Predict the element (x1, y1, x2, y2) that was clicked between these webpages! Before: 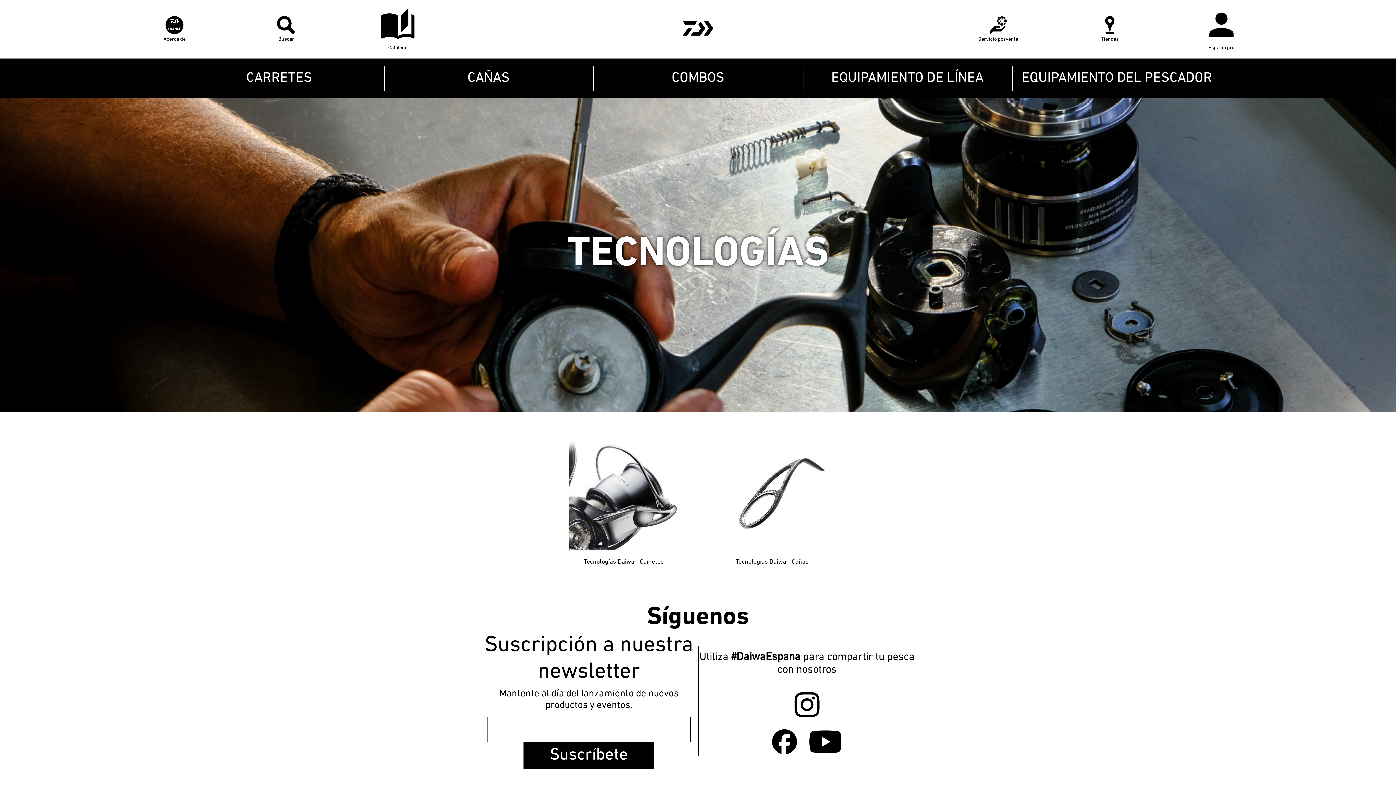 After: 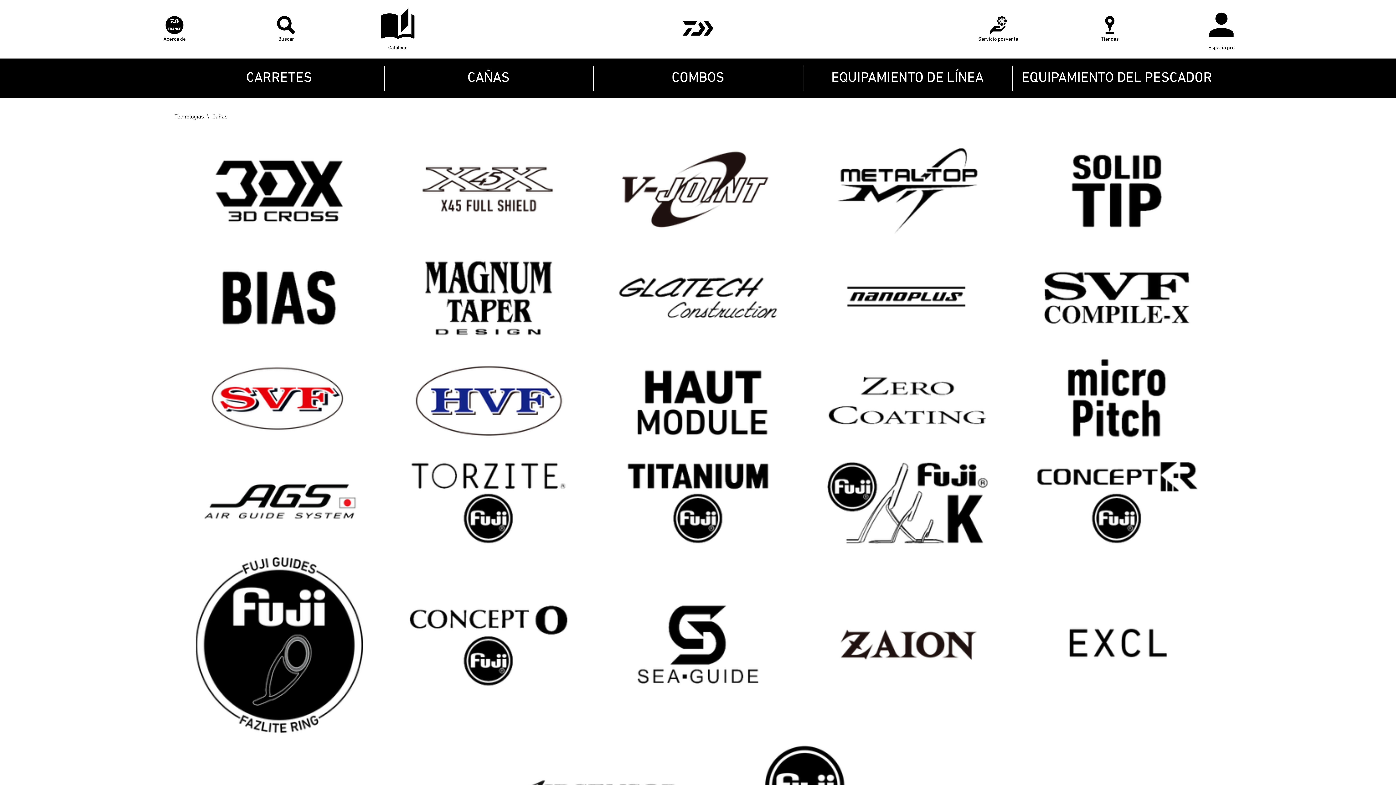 Action: bbox: (698, 439, 846, 576) label: Tecnologías Daiwa - Cañas